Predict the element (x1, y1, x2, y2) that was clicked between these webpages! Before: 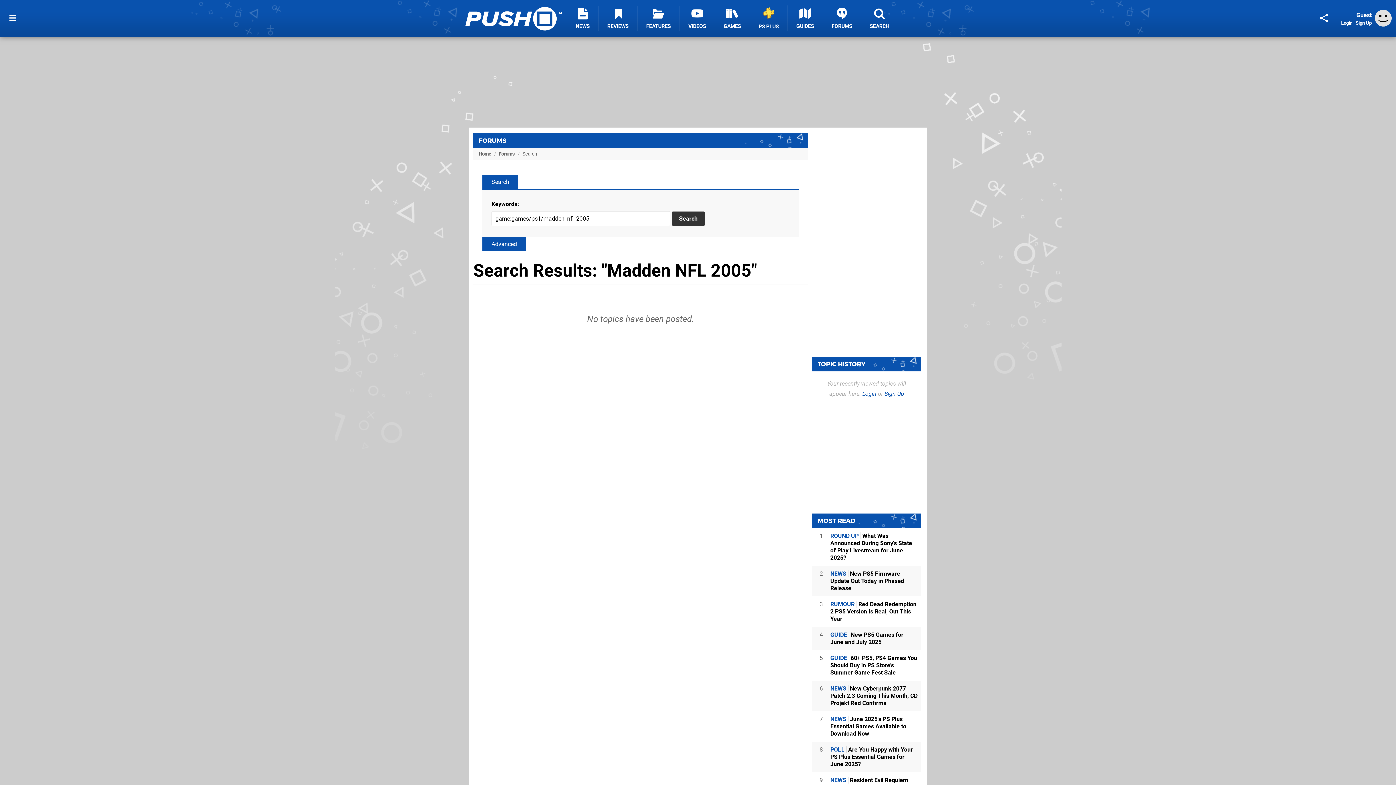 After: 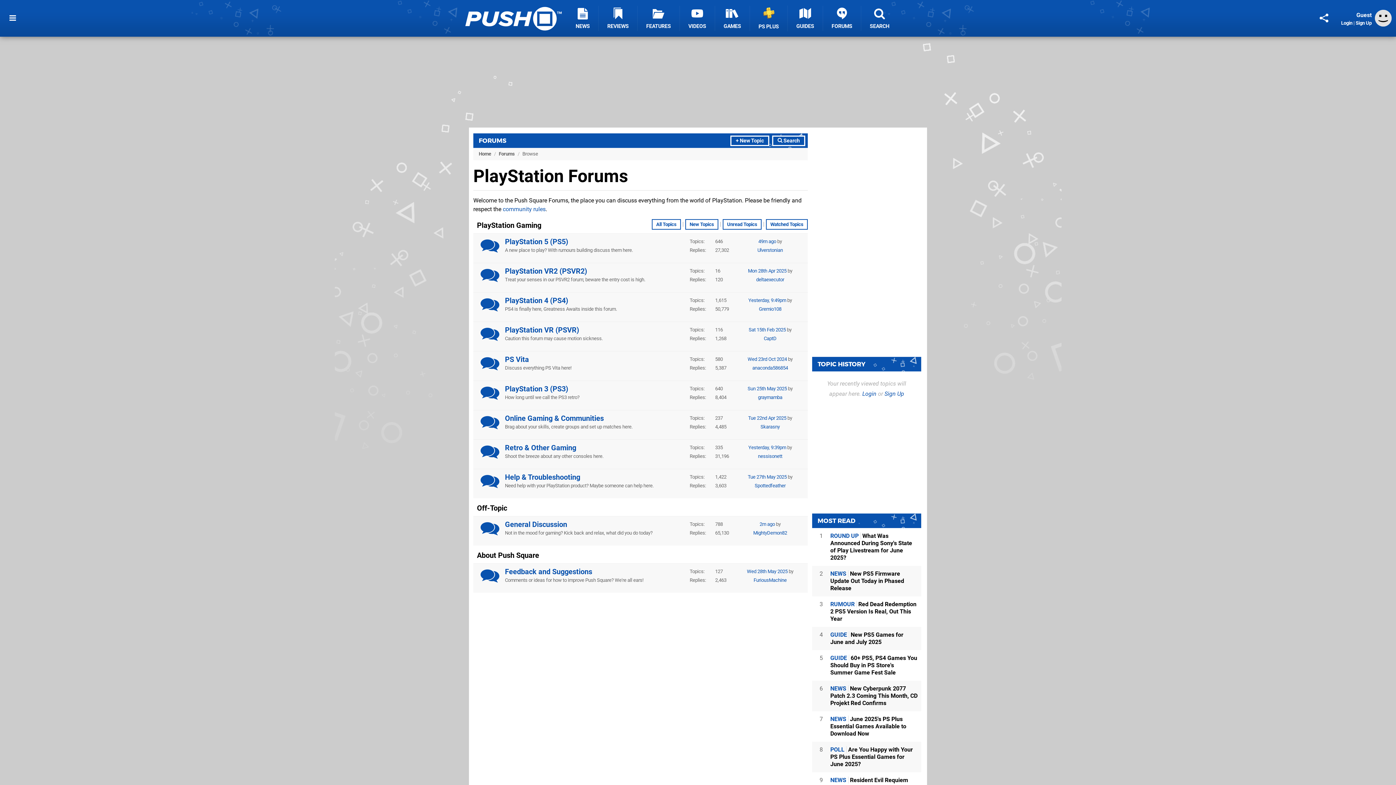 Action: bbox: (823, 5, 861, 30) label: FORUMS